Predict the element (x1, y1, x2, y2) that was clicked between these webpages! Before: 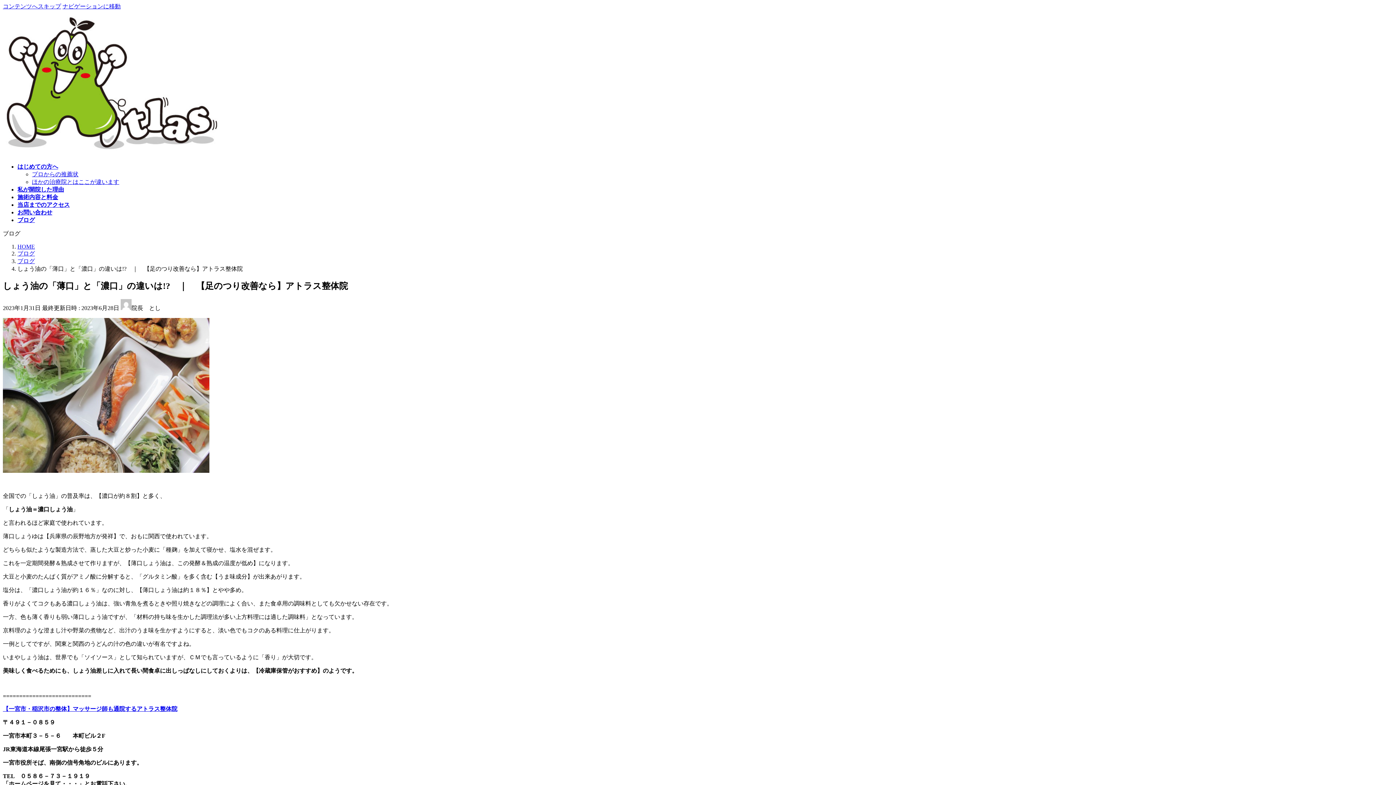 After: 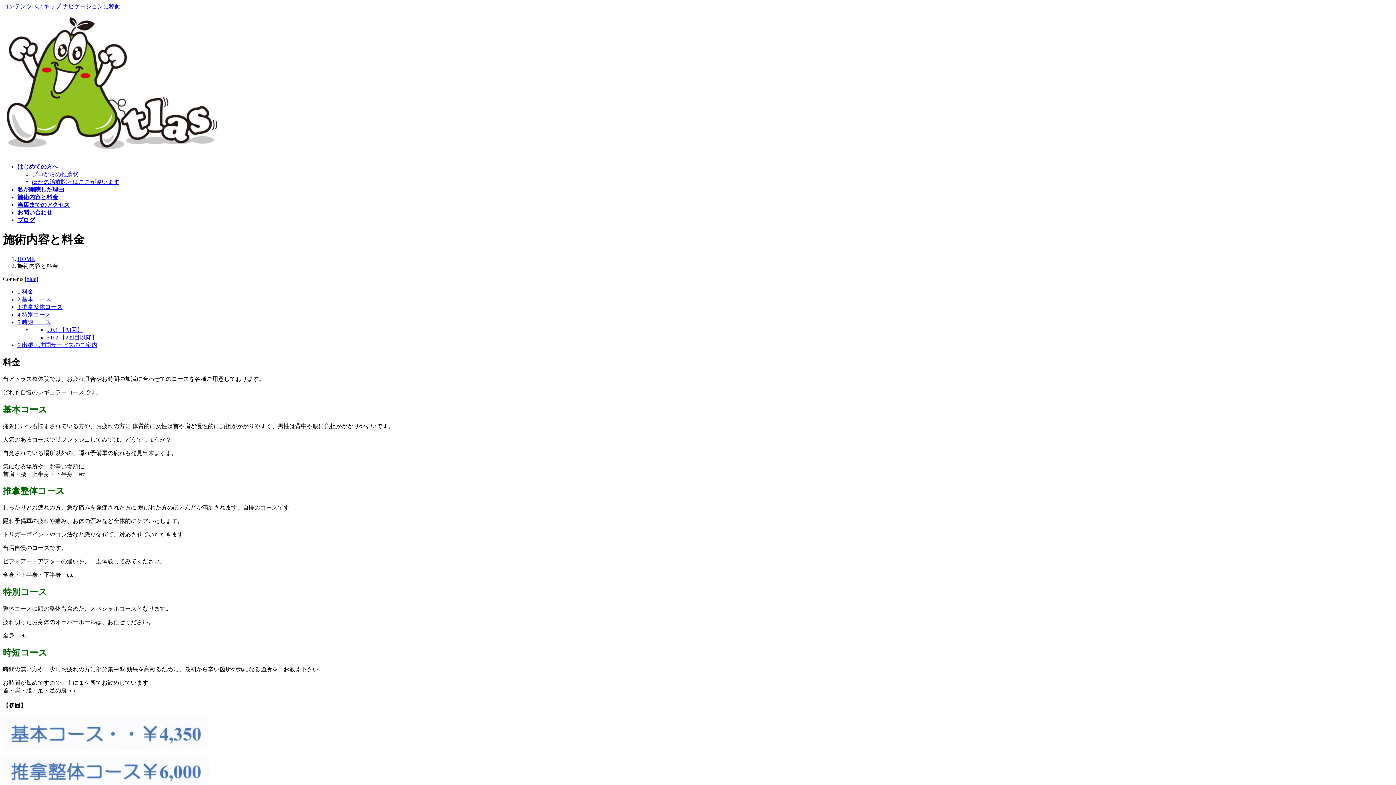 Action: label: 施術内容と料金 bbox: (17, 194, 58, 200)